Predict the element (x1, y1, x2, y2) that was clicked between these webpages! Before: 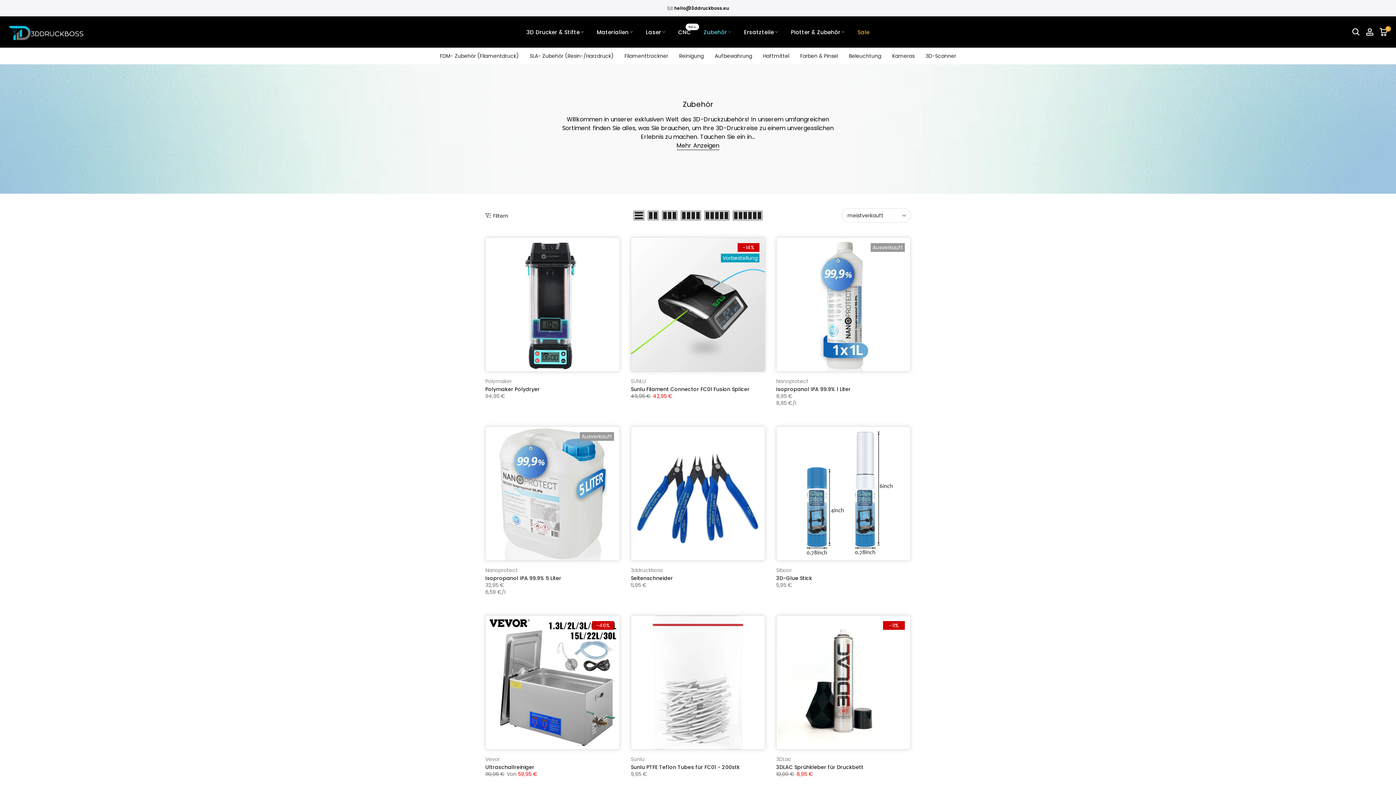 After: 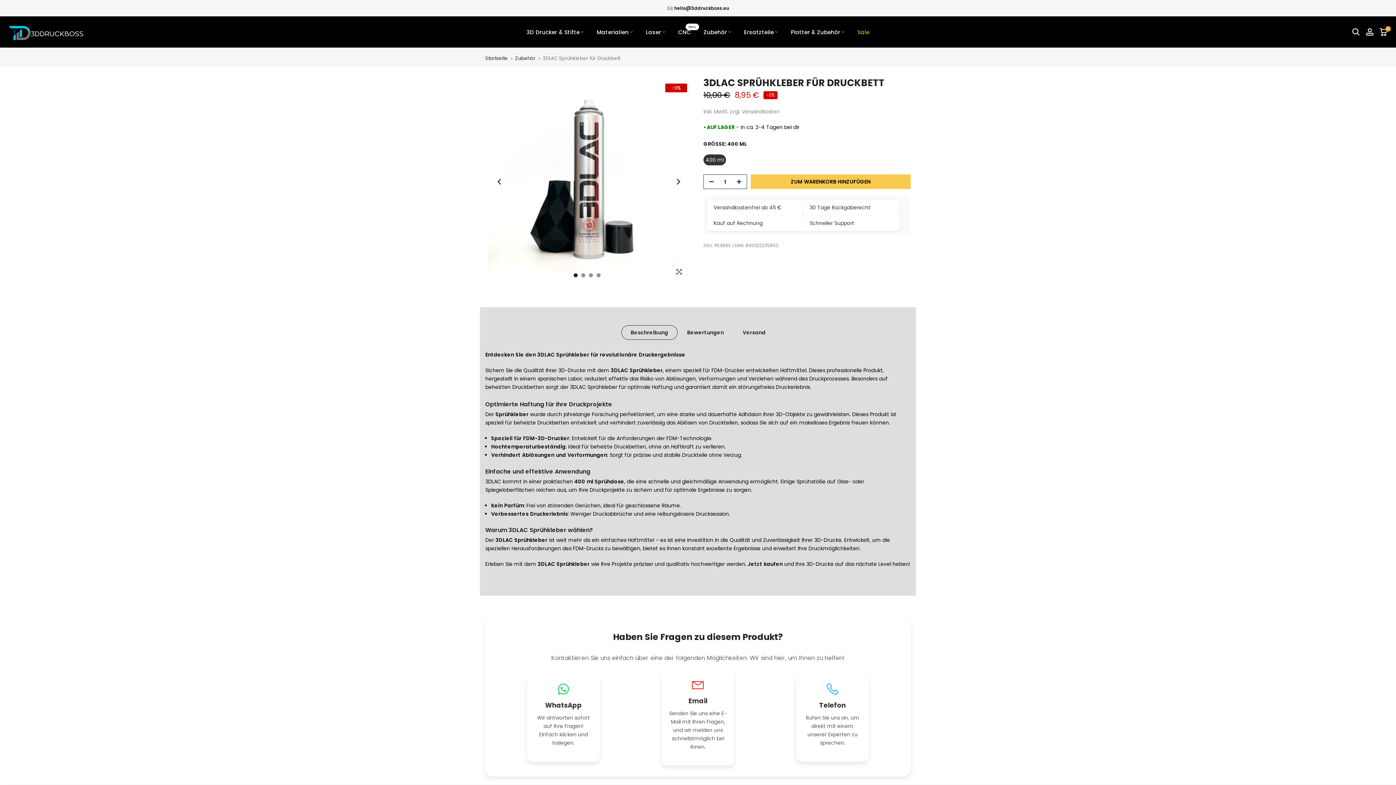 Action: bbox: (776, 616, 910, 749)